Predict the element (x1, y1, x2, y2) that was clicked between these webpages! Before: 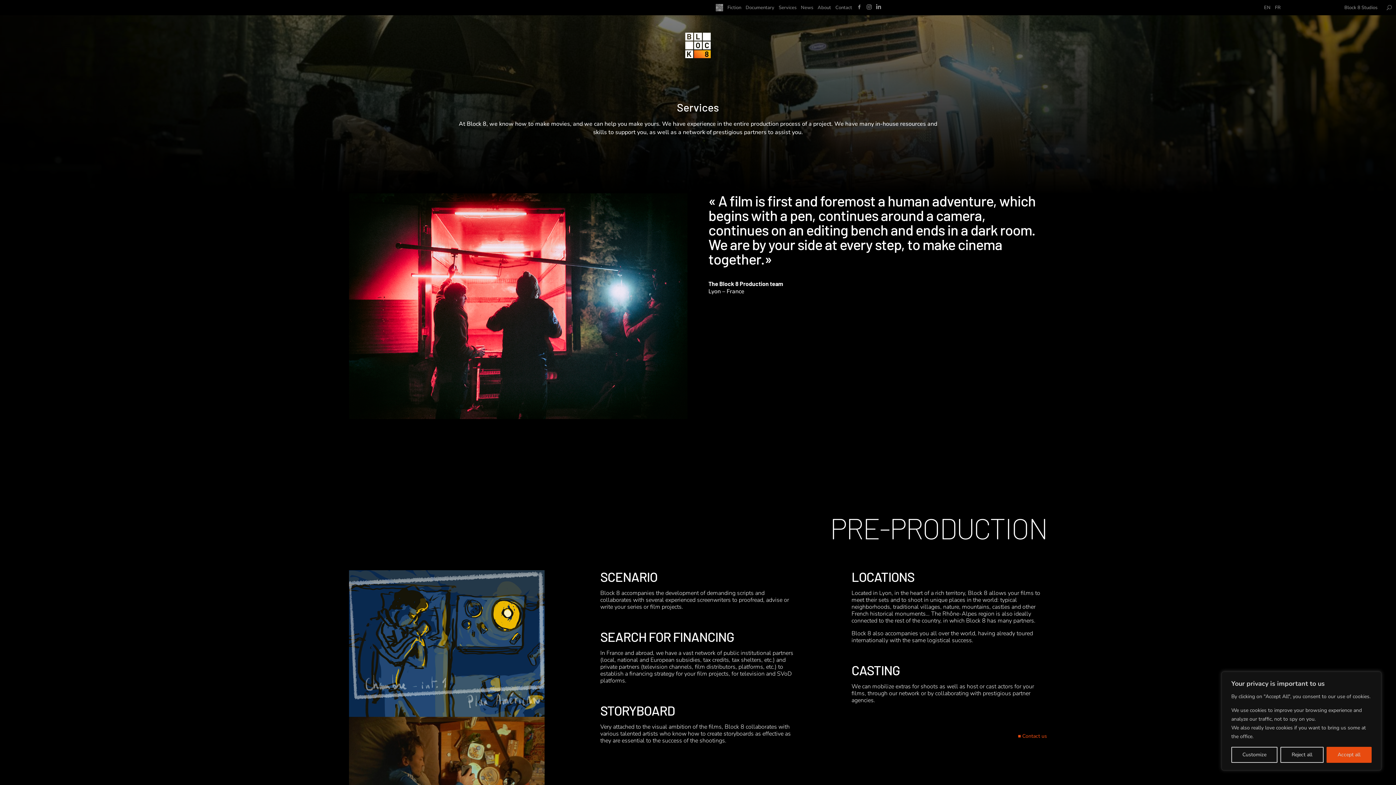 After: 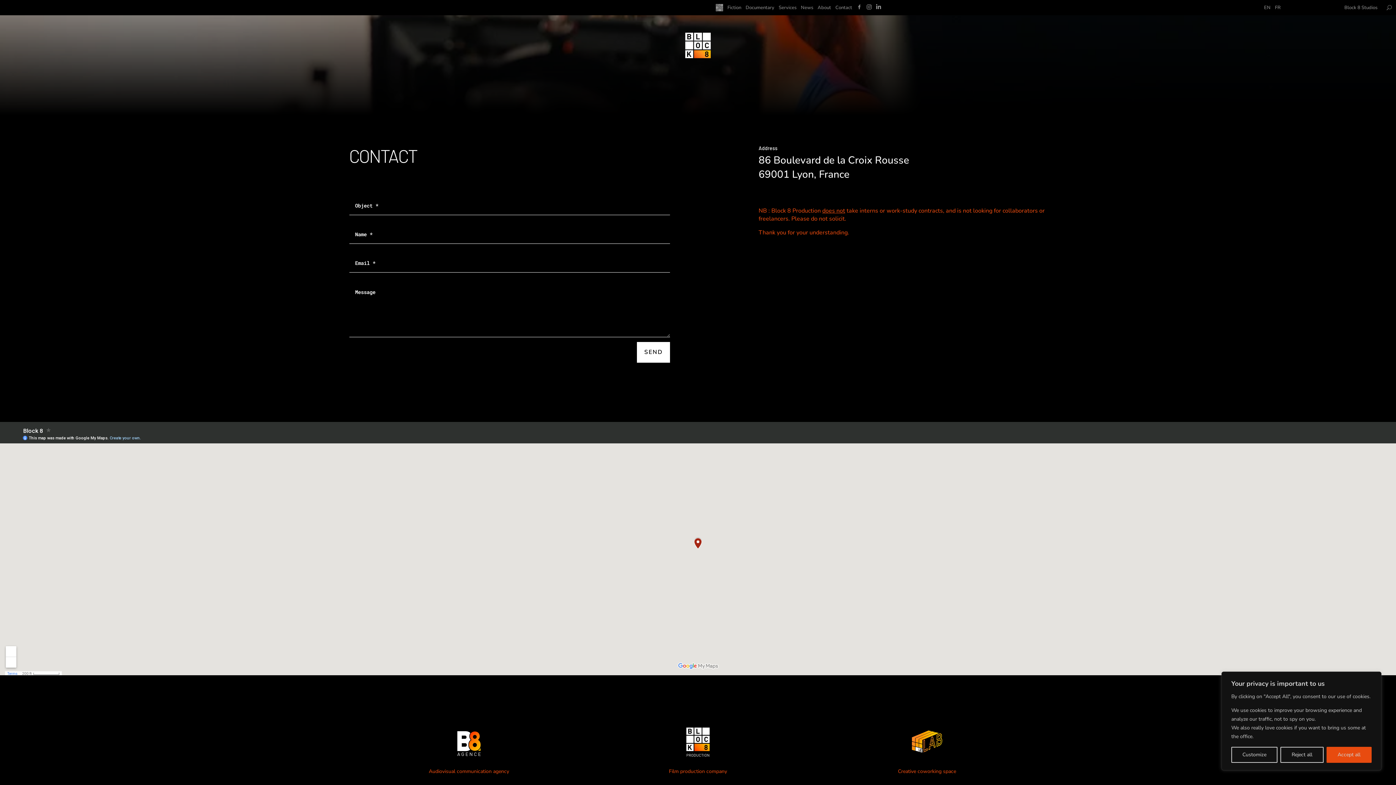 Action: bbox: (1018, 733, 1047, 739) label: ■ Contact us